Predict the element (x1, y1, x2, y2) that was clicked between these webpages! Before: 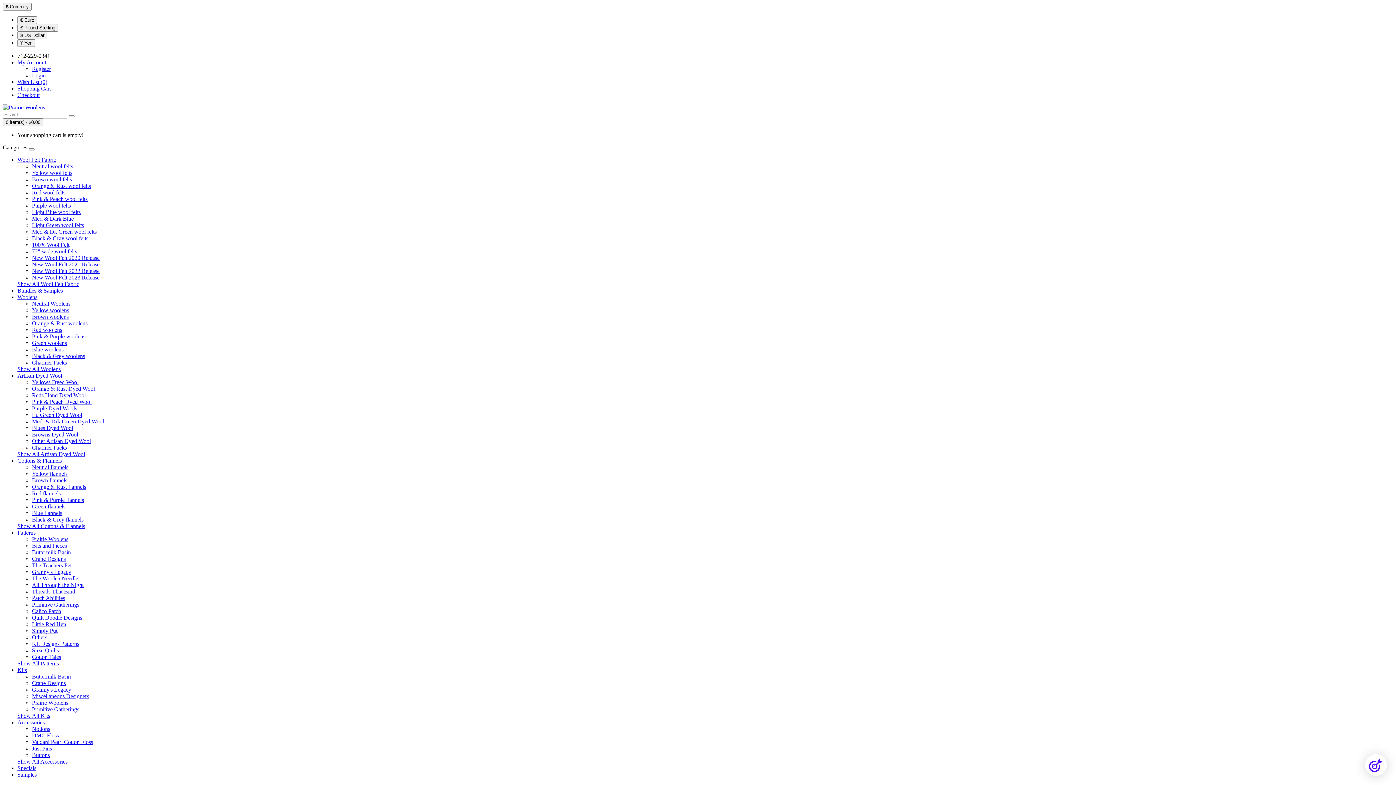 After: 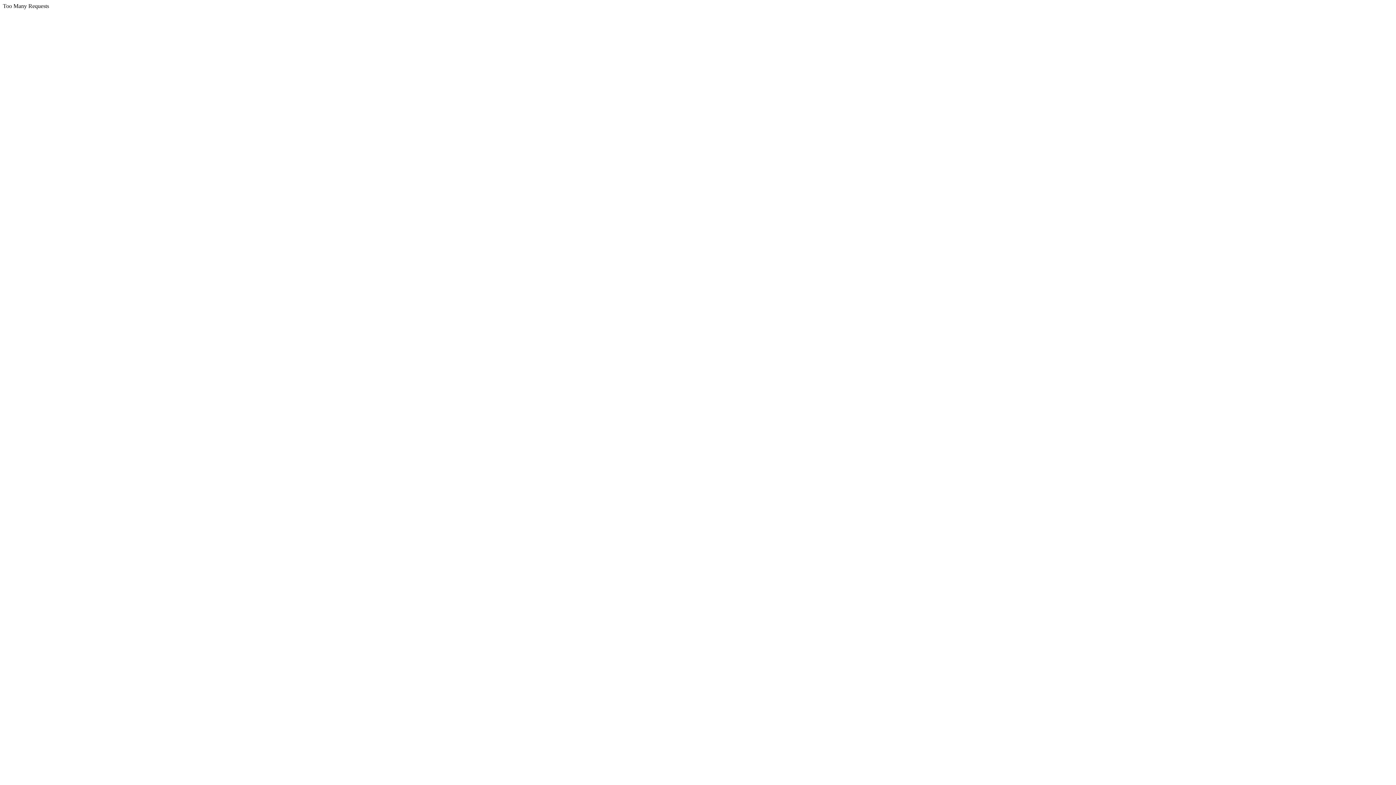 Action: bbox: (17, 78, 47, 85) label: Wish List (0)